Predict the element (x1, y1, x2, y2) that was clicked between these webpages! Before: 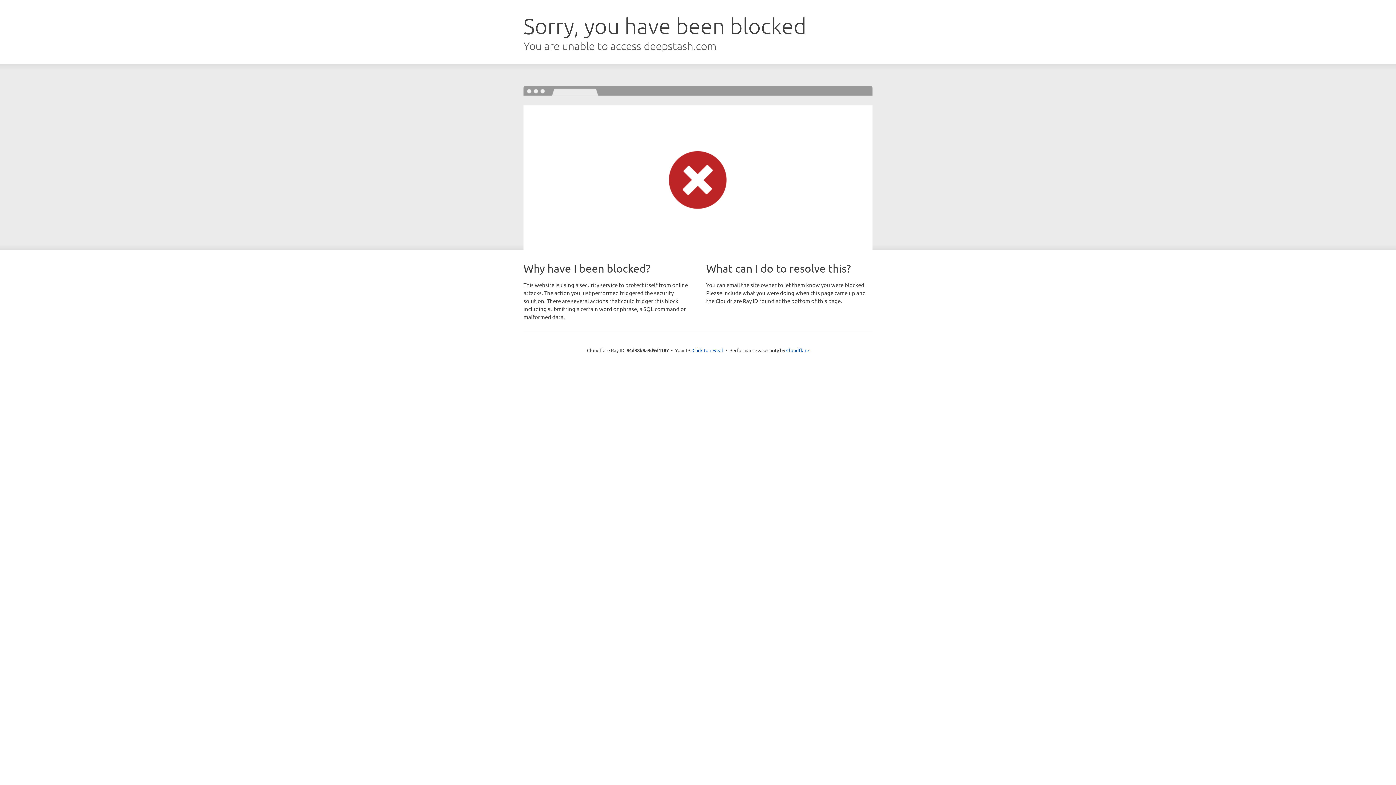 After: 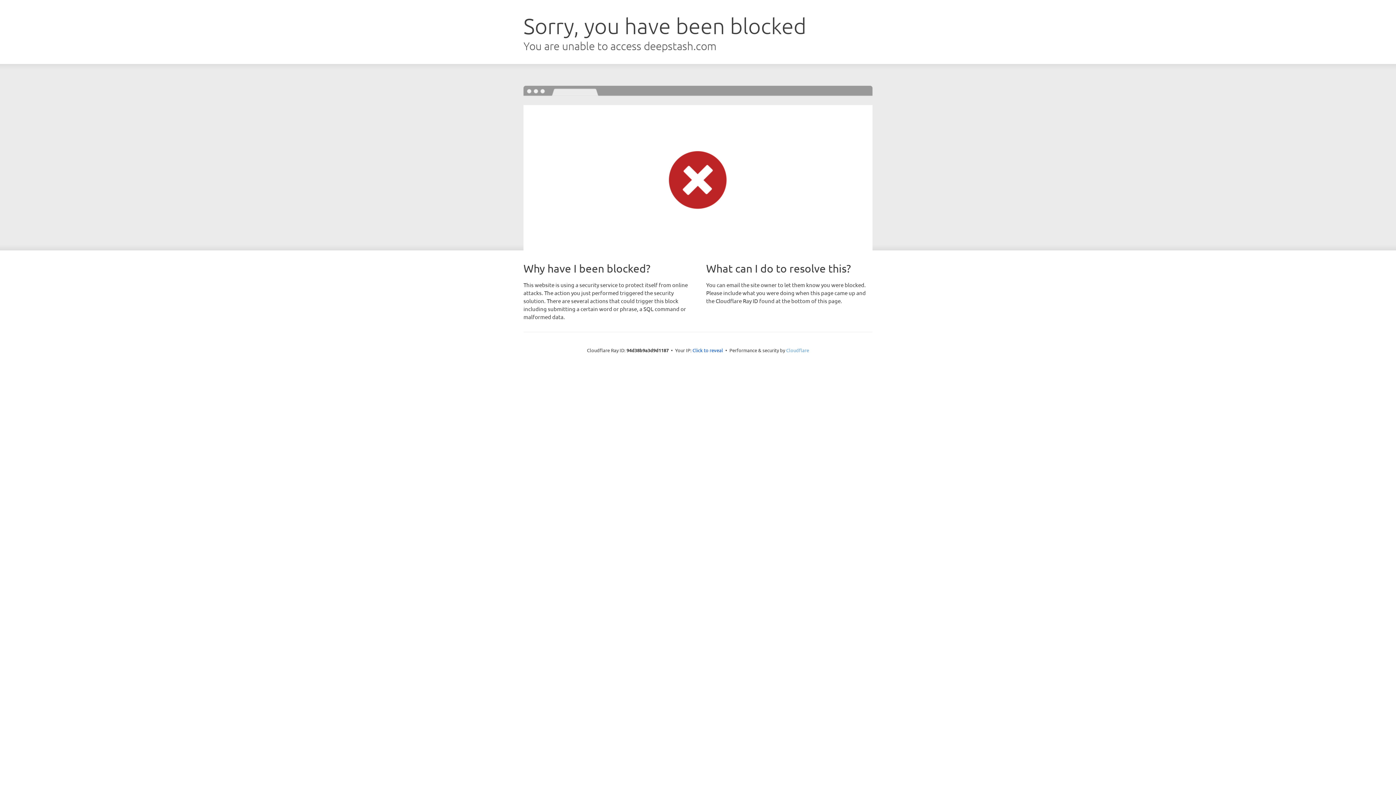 Action: label: Cloudflare bbox: (786, 347, 809, 353)